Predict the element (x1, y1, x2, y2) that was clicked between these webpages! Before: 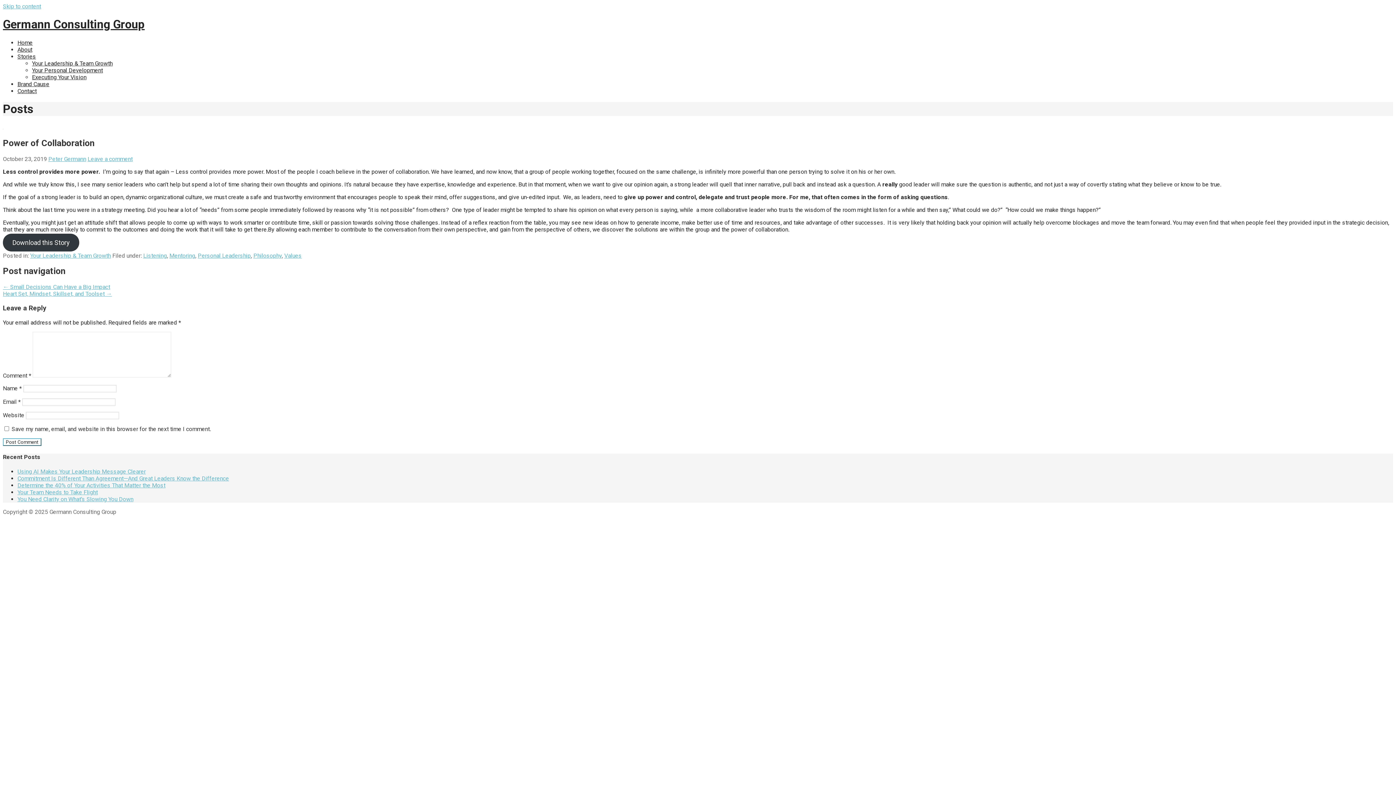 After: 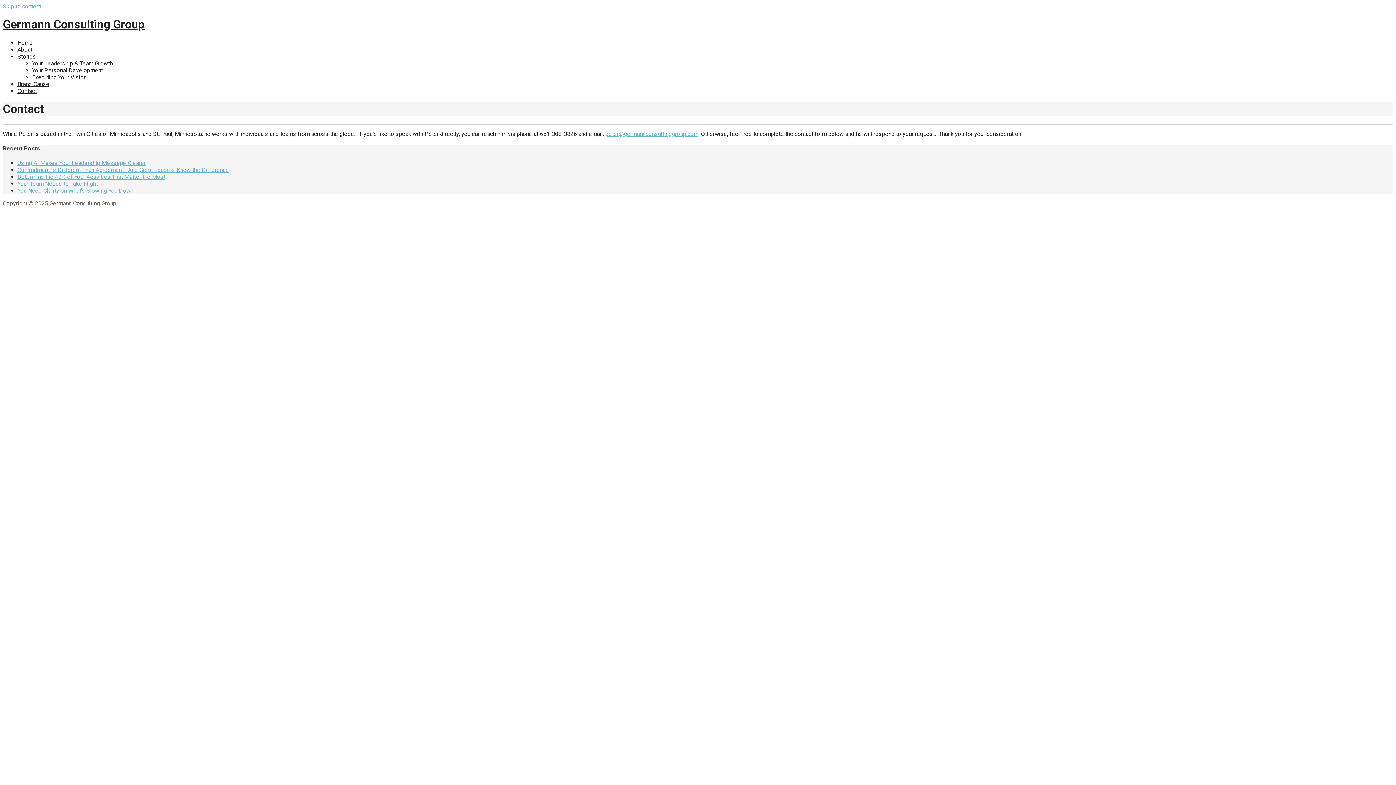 Action: label: Contact bbox: (17, 87, 36, 94)